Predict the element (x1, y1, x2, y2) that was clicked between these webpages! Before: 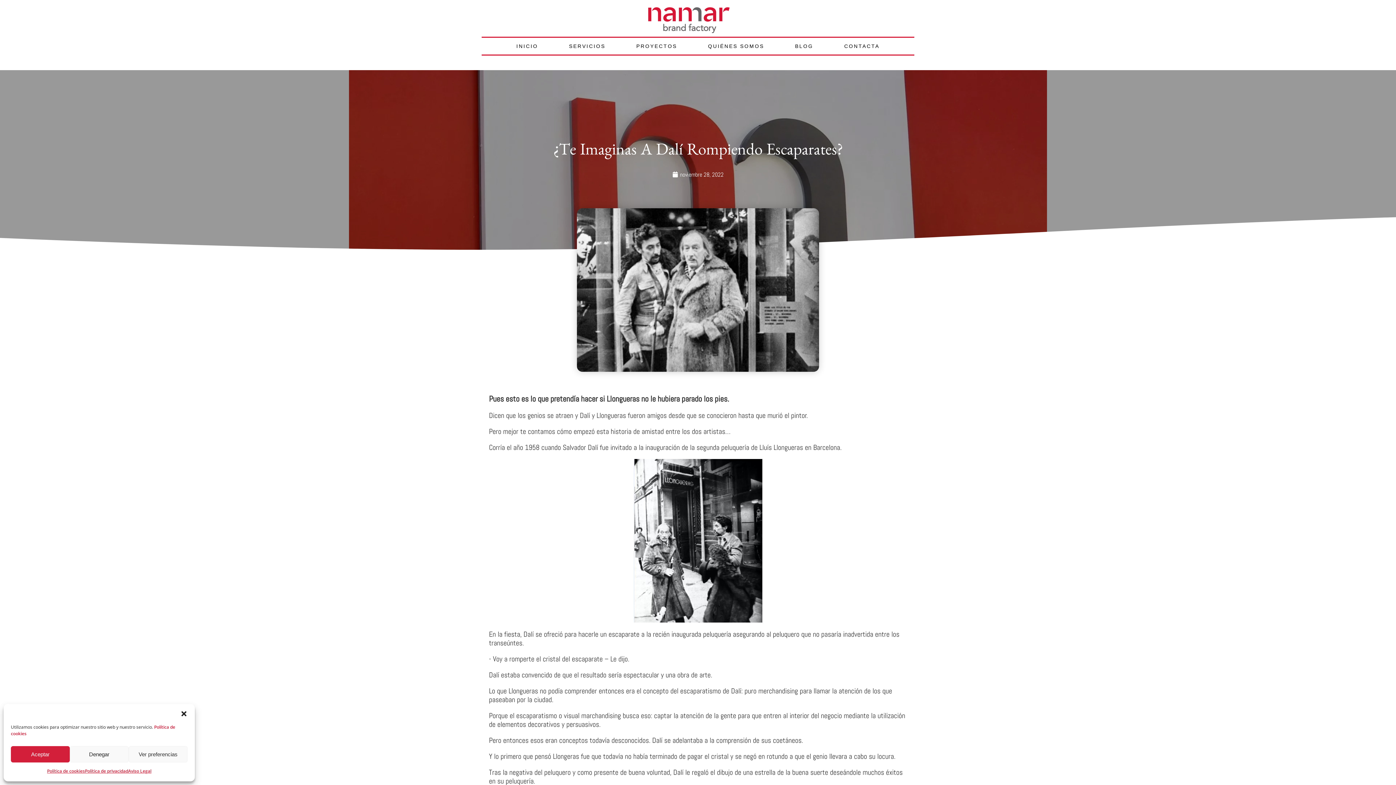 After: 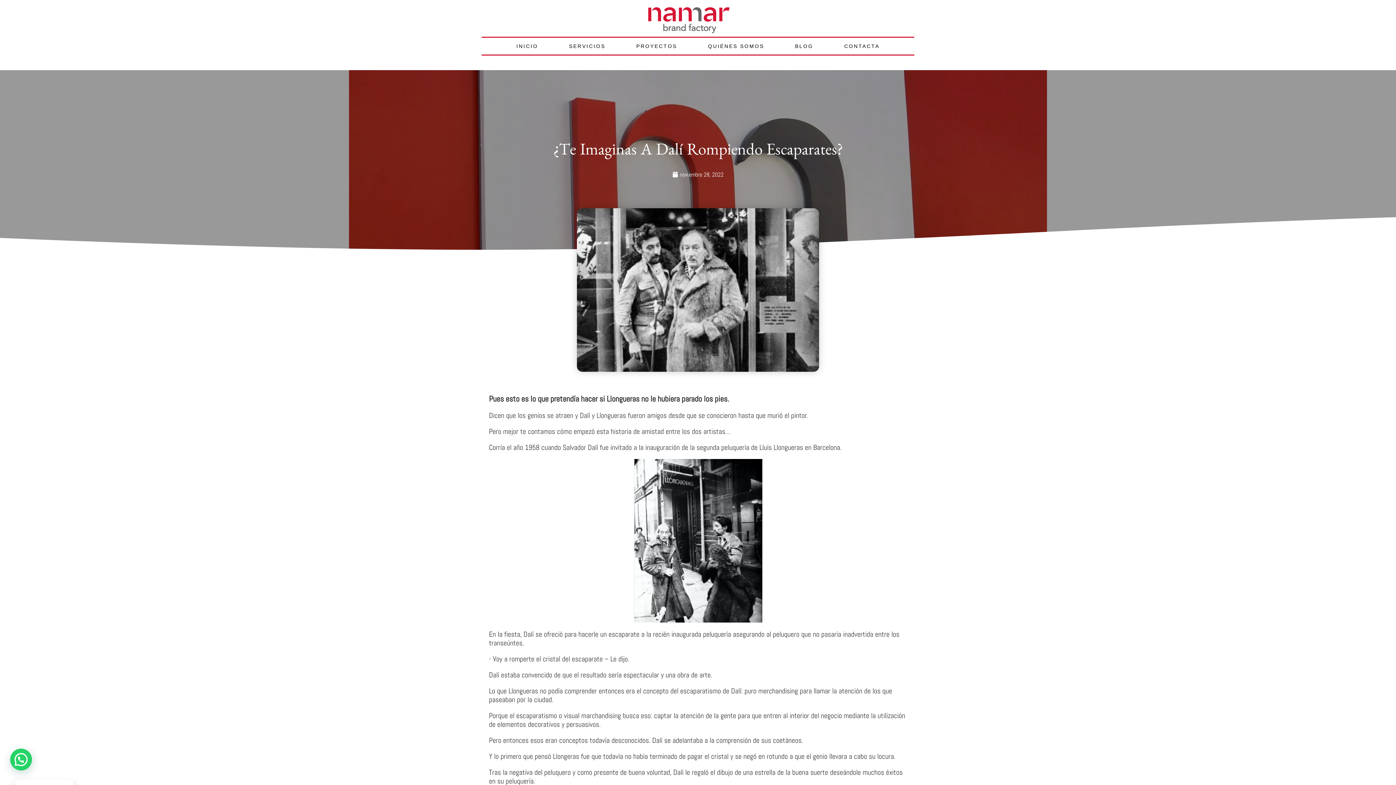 Action: bbox: (69, 746, 128, 762) label: Denegar